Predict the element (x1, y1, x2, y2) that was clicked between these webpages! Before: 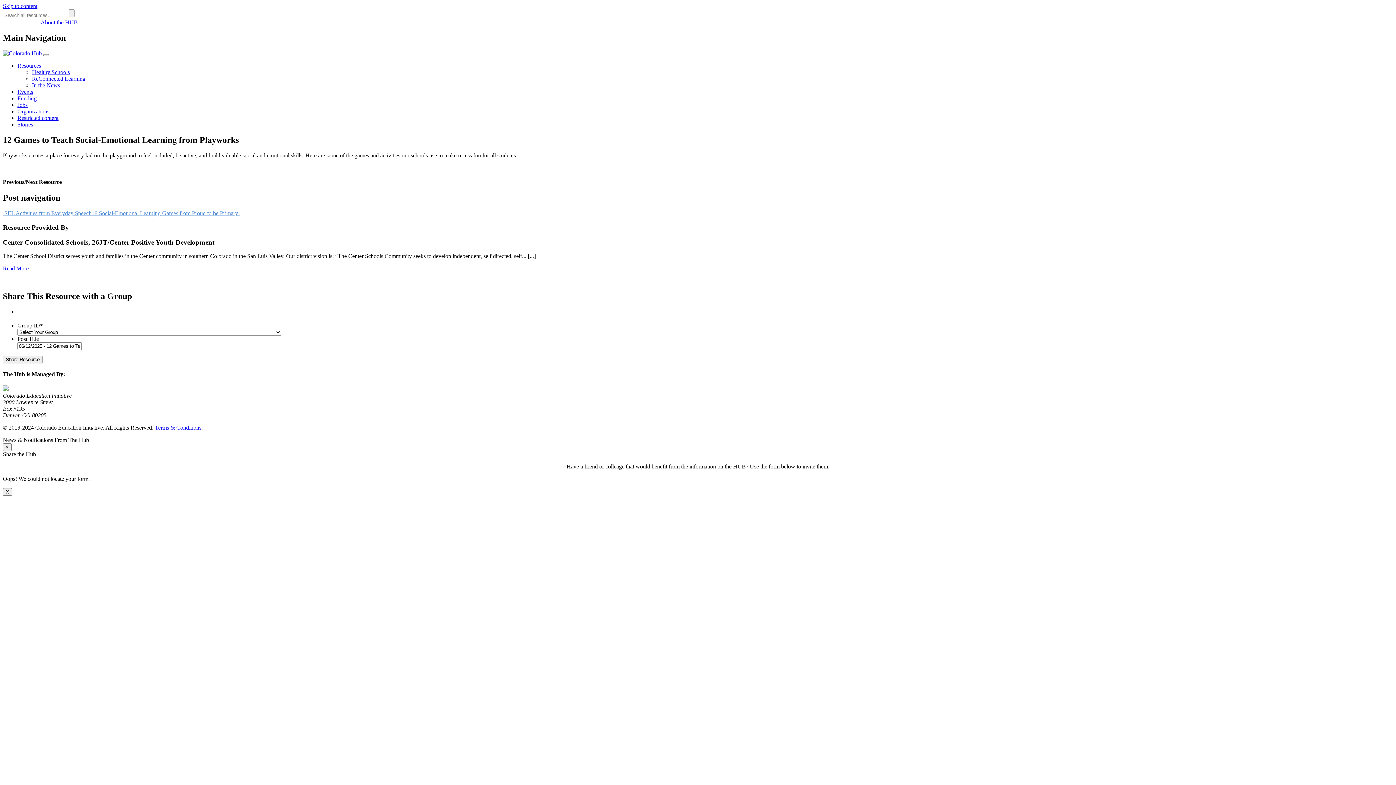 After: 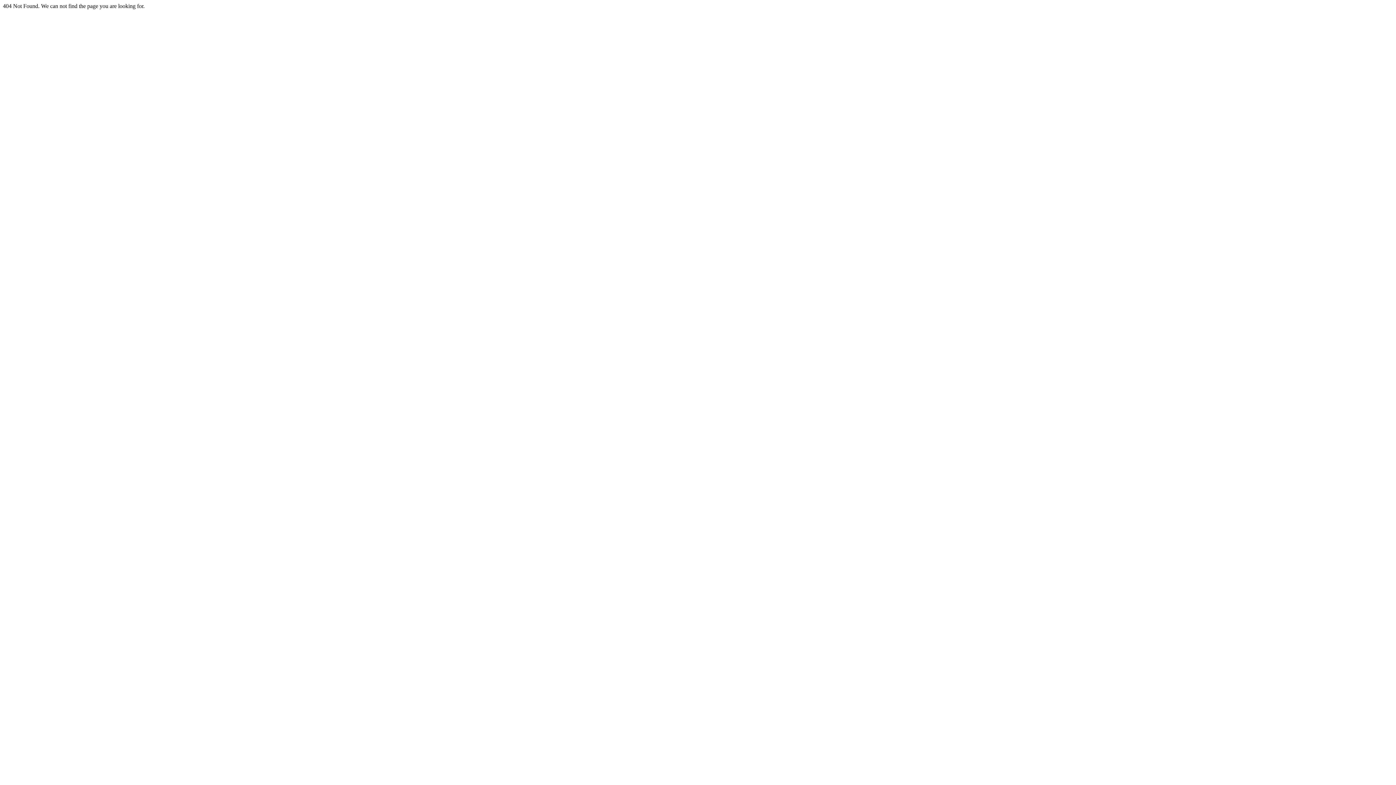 Action: bbox: (154, 424, 201, 431) label: Terms & Conditions